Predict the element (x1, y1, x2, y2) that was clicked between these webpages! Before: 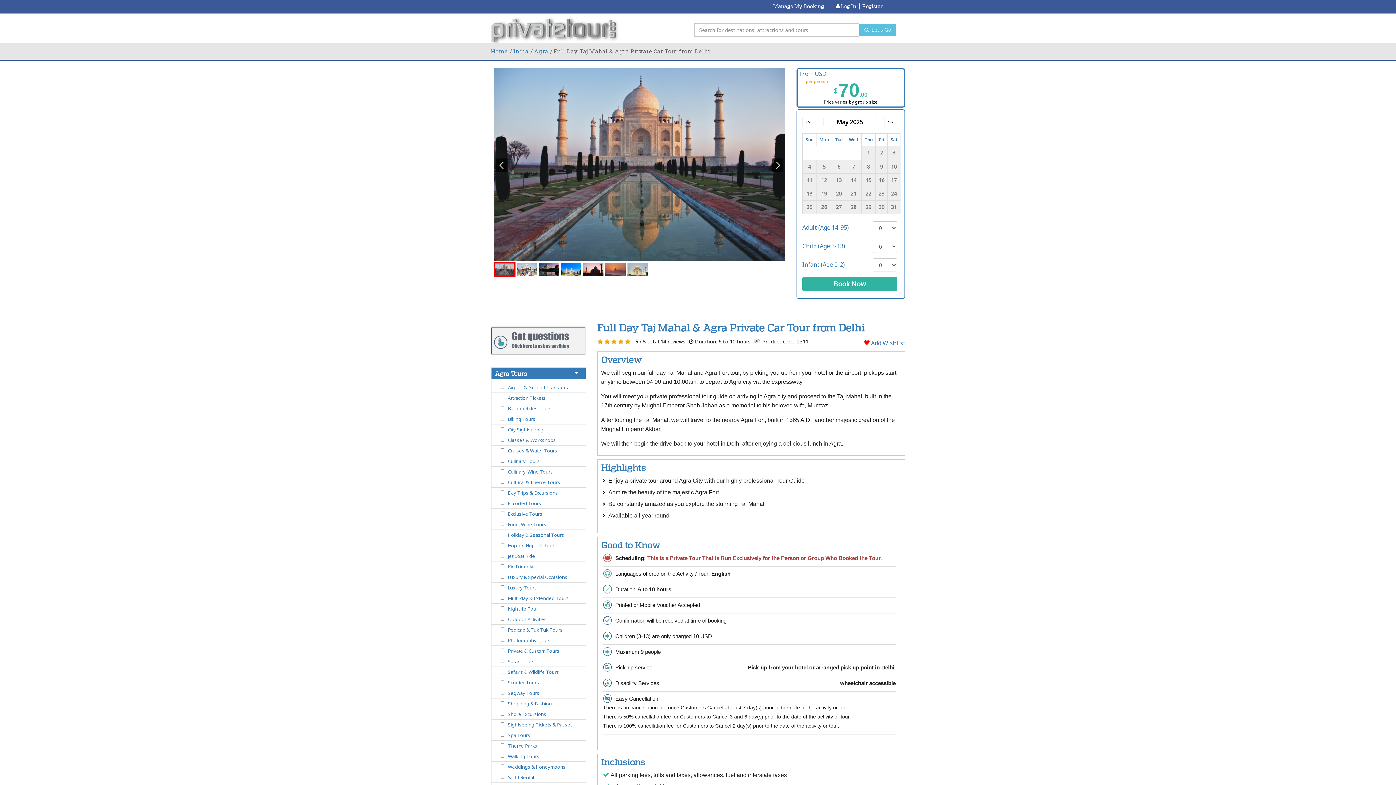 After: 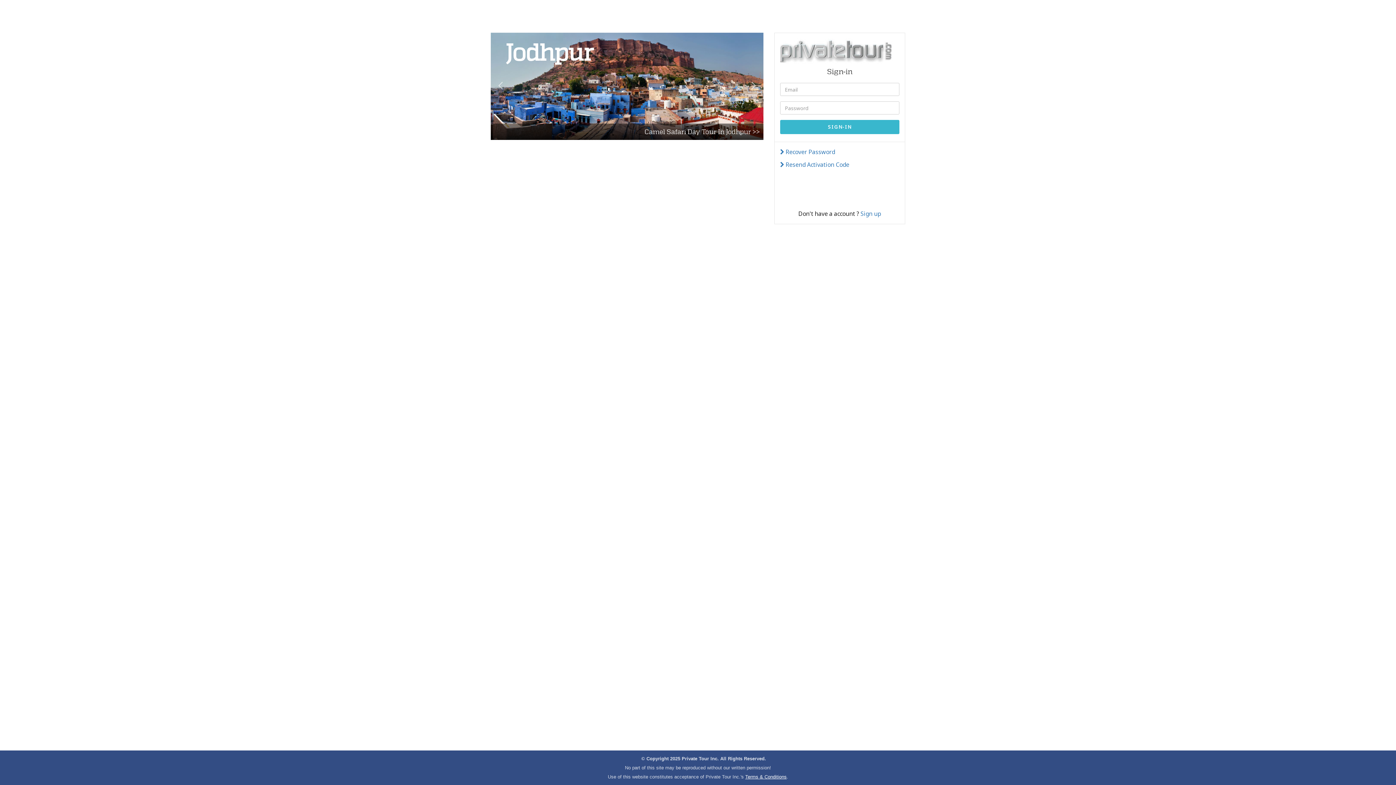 Action: bbox: (773, 3, 824, 9) label: Manage My Booking